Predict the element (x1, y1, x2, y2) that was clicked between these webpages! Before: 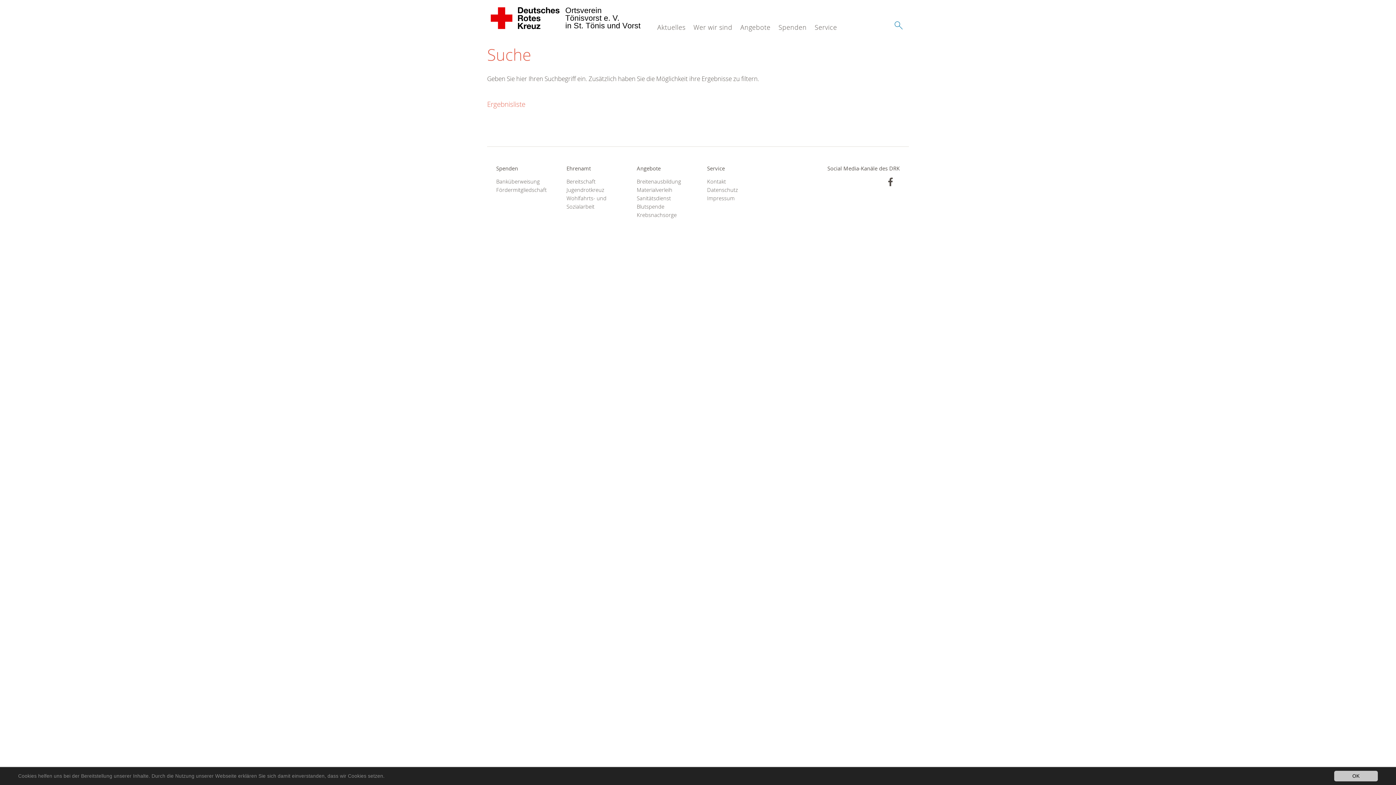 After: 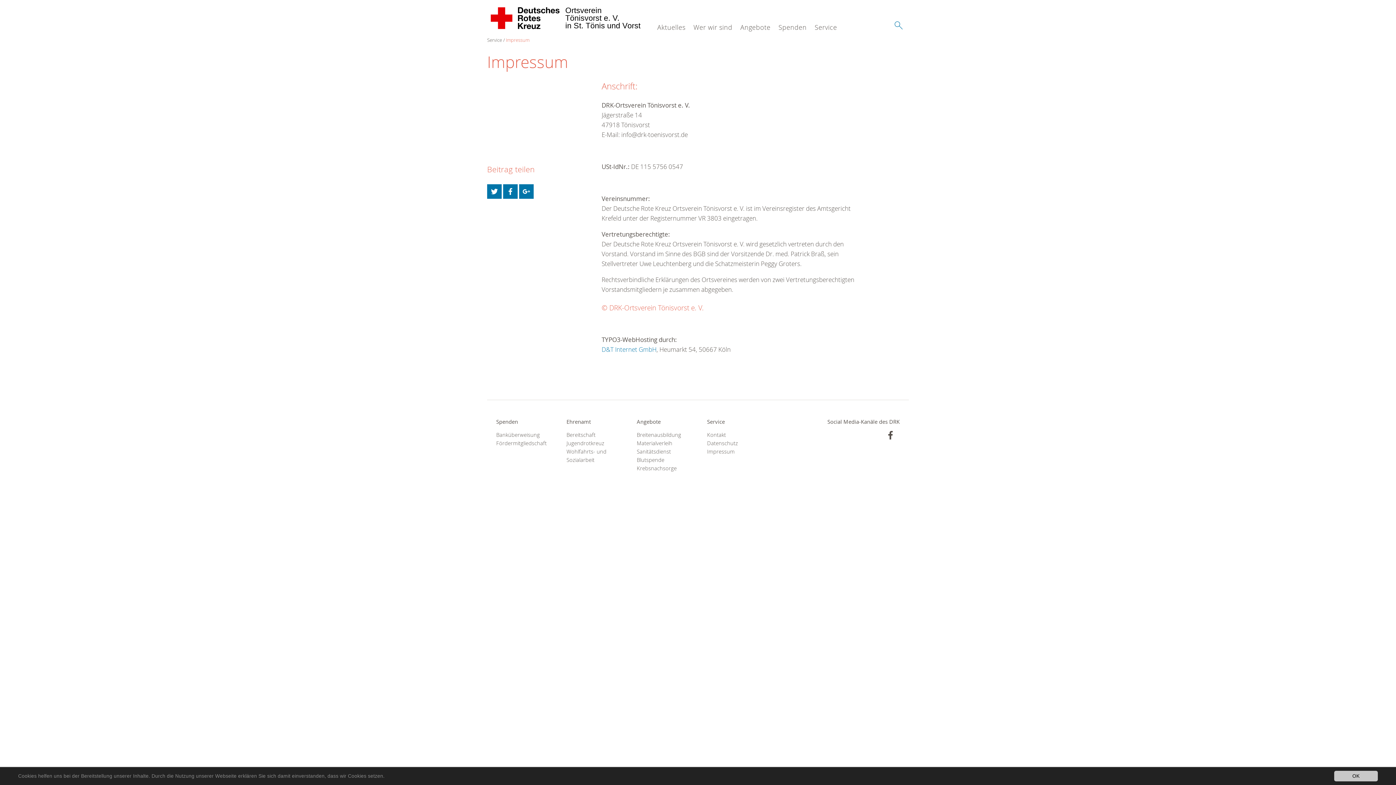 Action: bbox: (707, 194, 759, 202) label: Impressum